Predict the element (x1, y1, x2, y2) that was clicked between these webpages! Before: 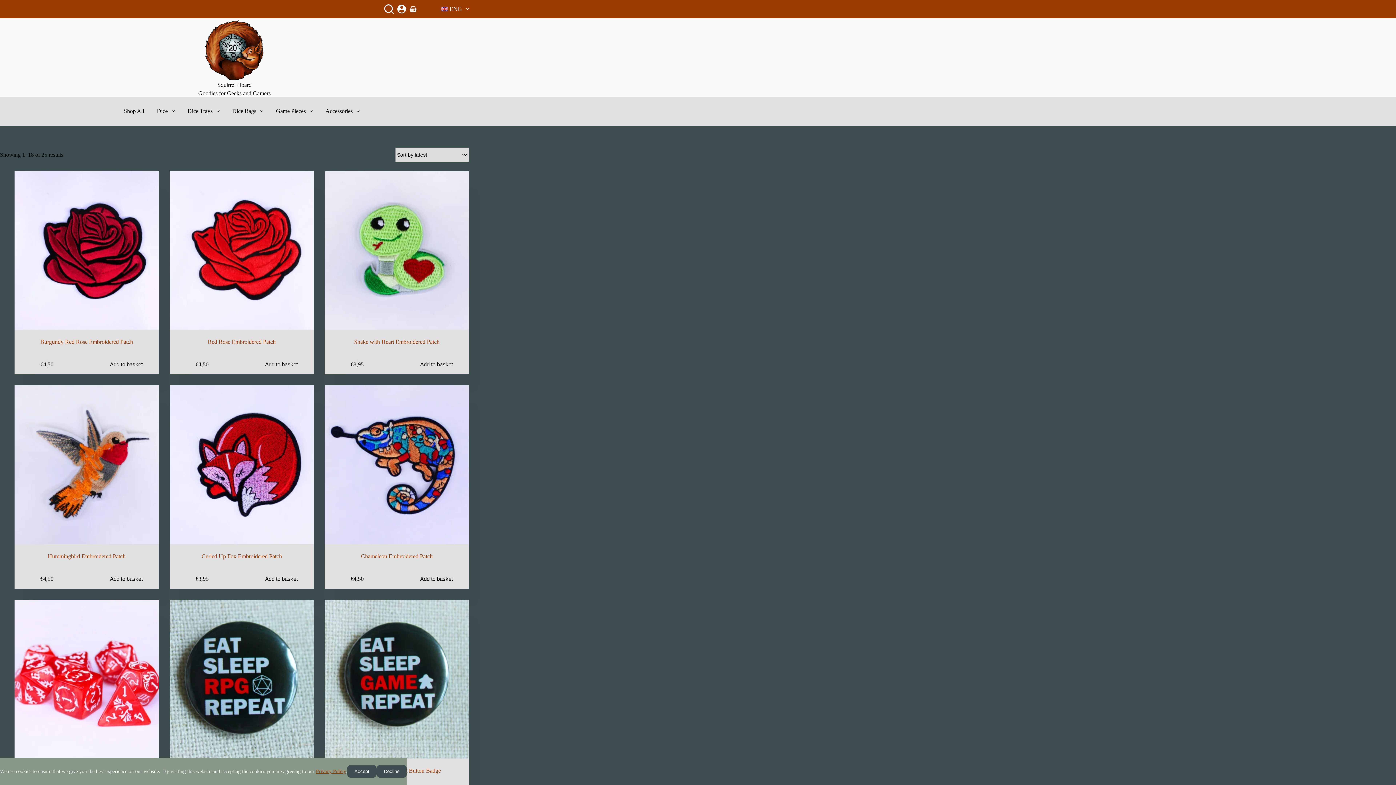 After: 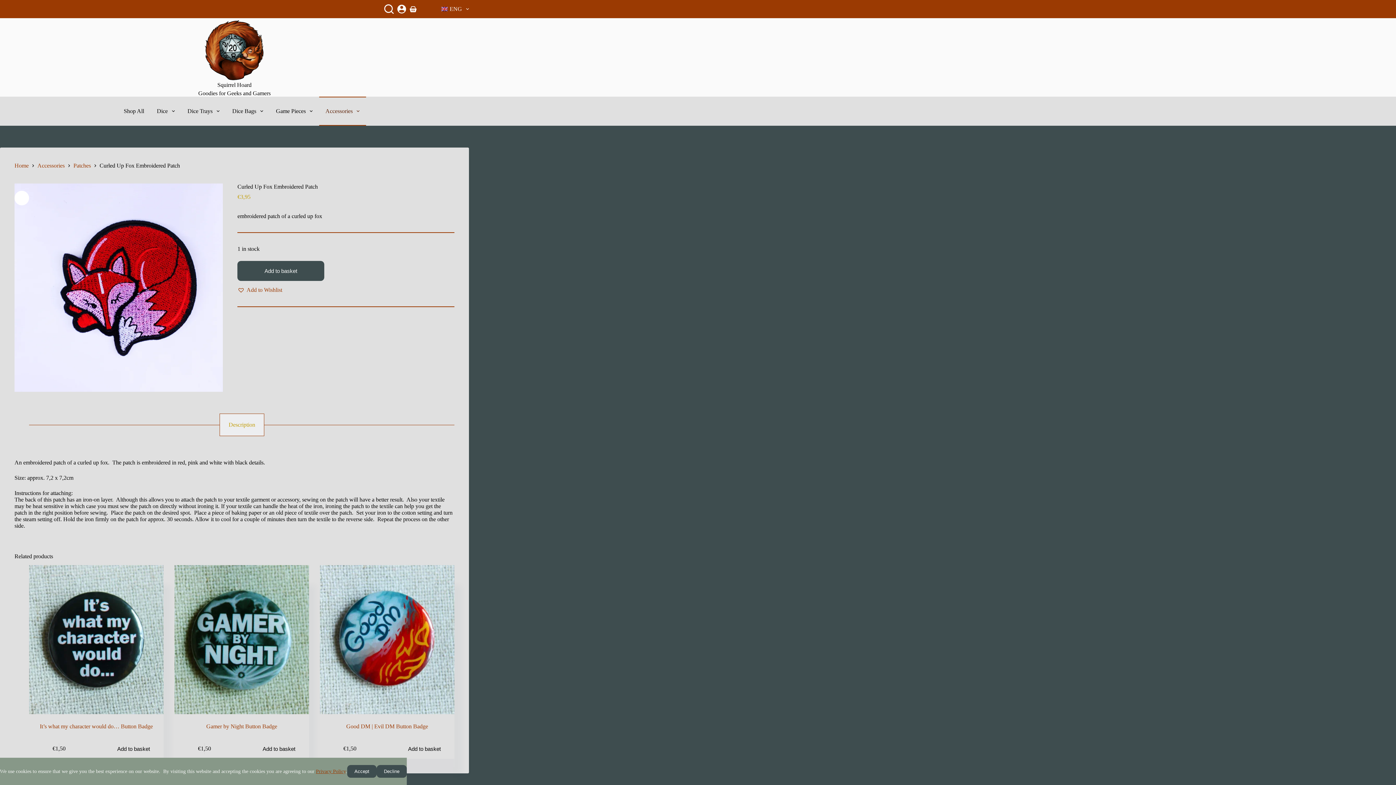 Action: bbox: (162, 385, 321, 544) label: Curled Up Fox Embroidered Patch